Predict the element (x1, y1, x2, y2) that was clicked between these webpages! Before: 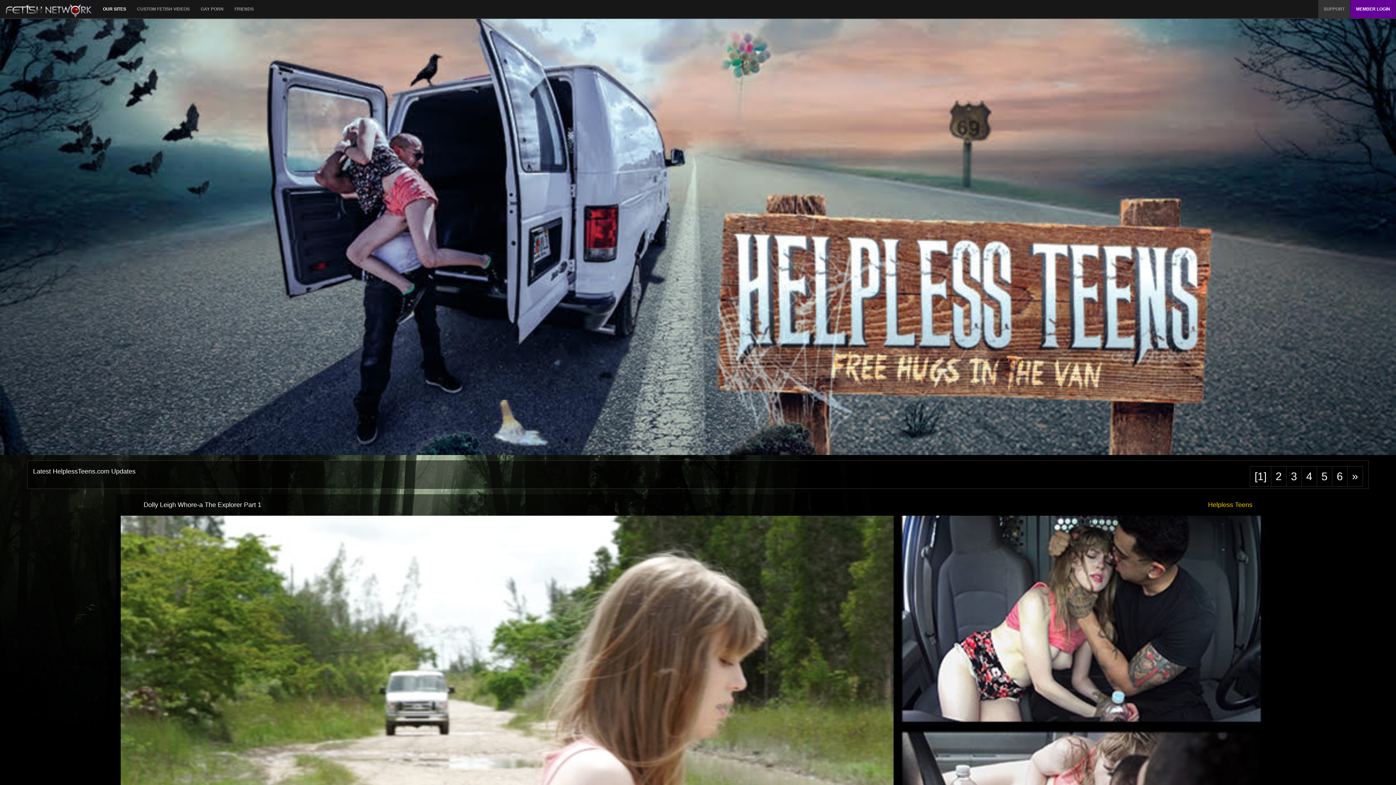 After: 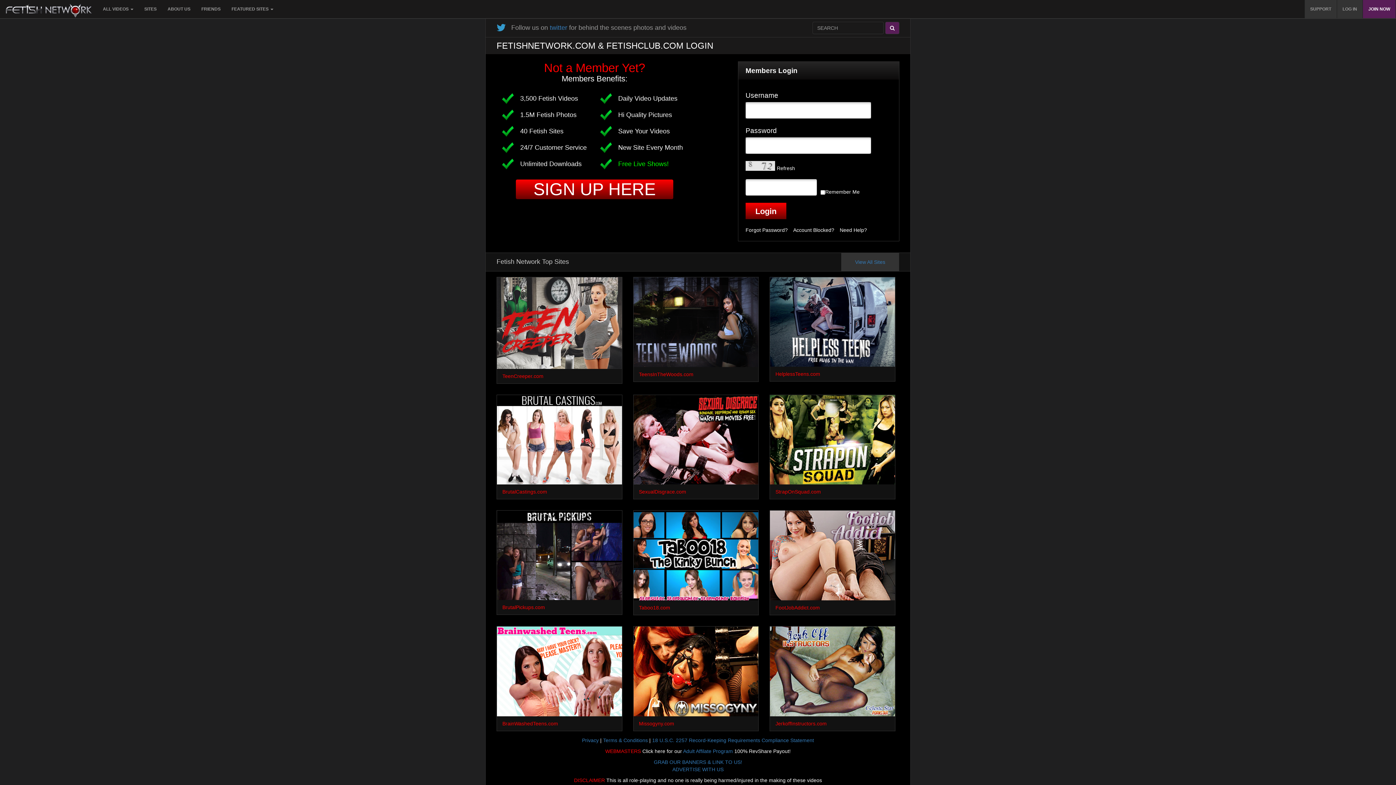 Action: bbox: (1350, 0, 1396, 18) label: MEMBER LOGIN